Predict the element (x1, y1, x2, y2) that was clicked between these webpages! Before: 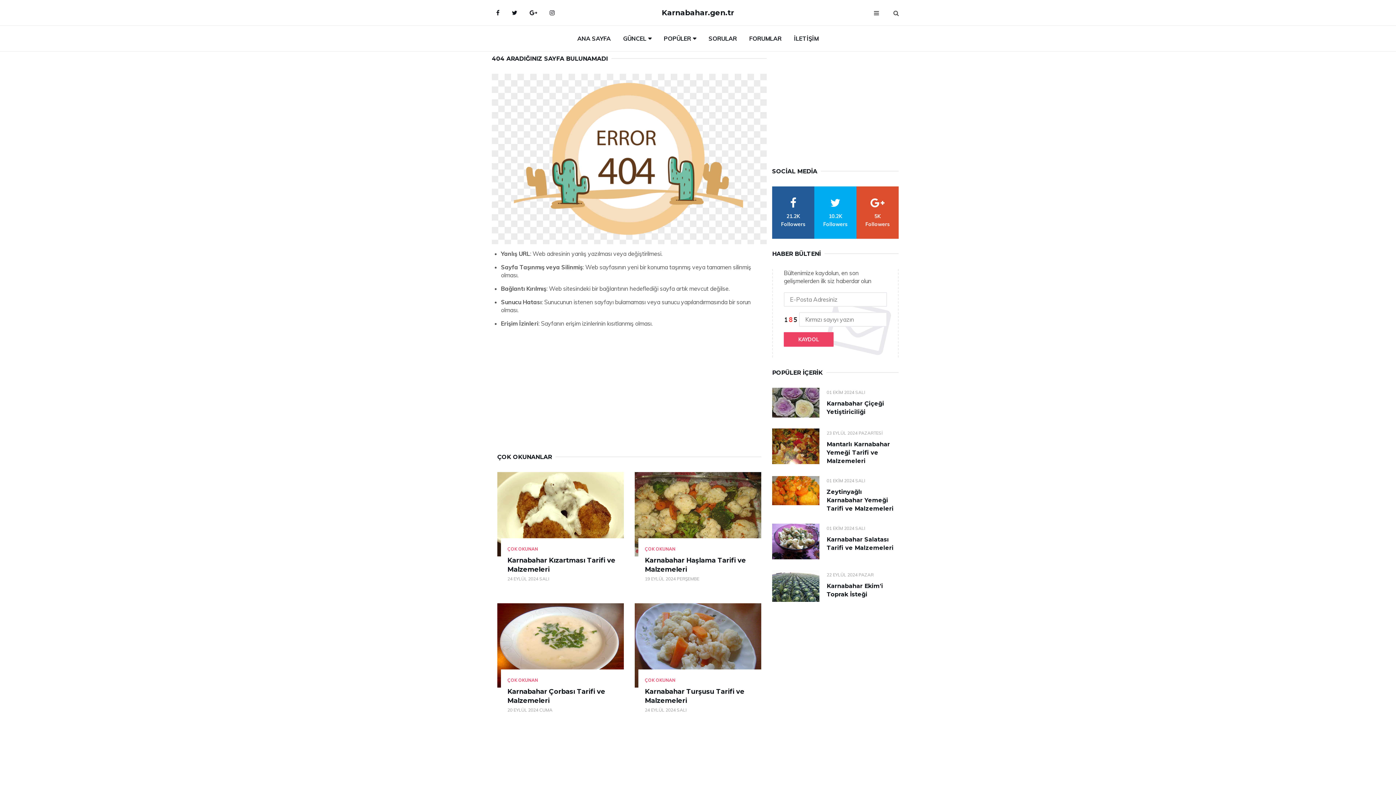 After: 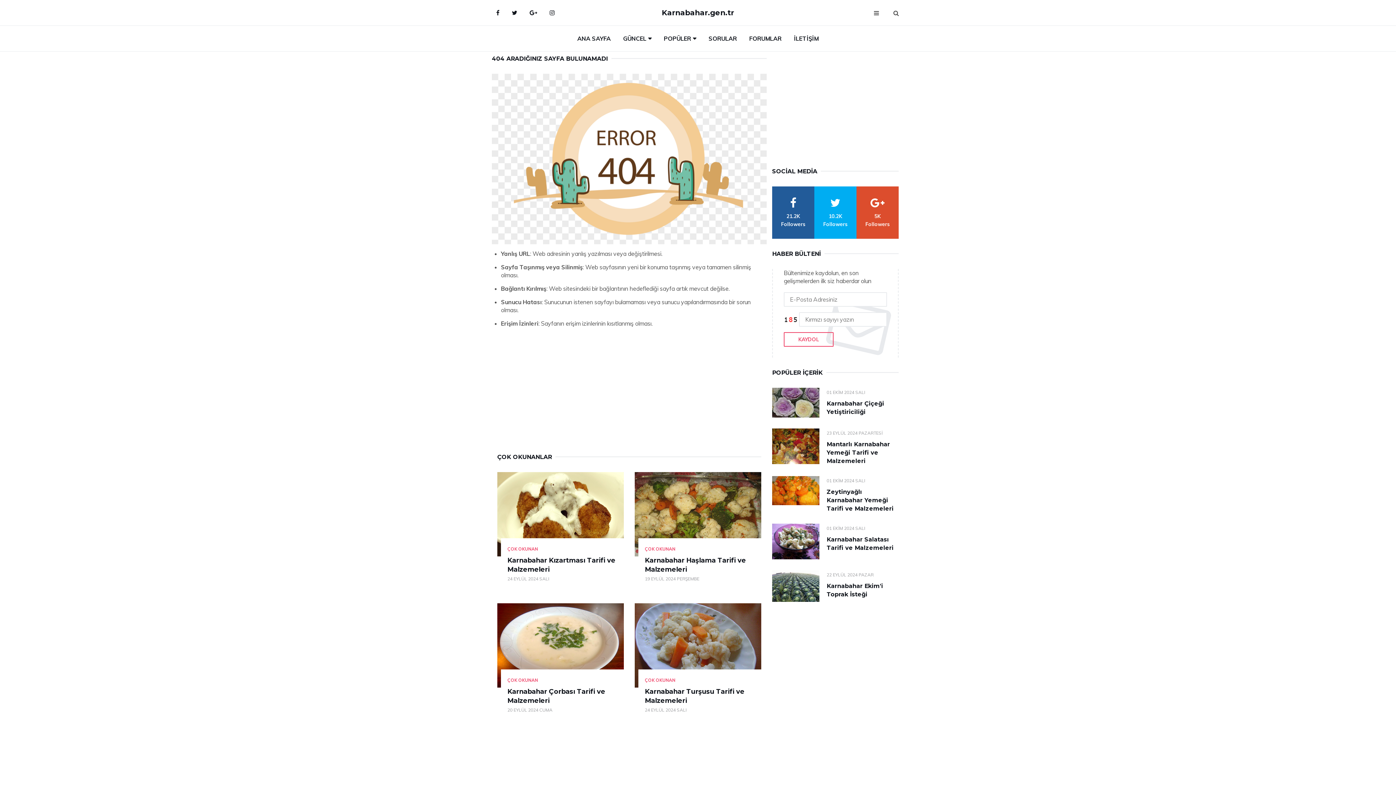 Action: bbox: (784, 332, 833, 346) label: KAYDOL